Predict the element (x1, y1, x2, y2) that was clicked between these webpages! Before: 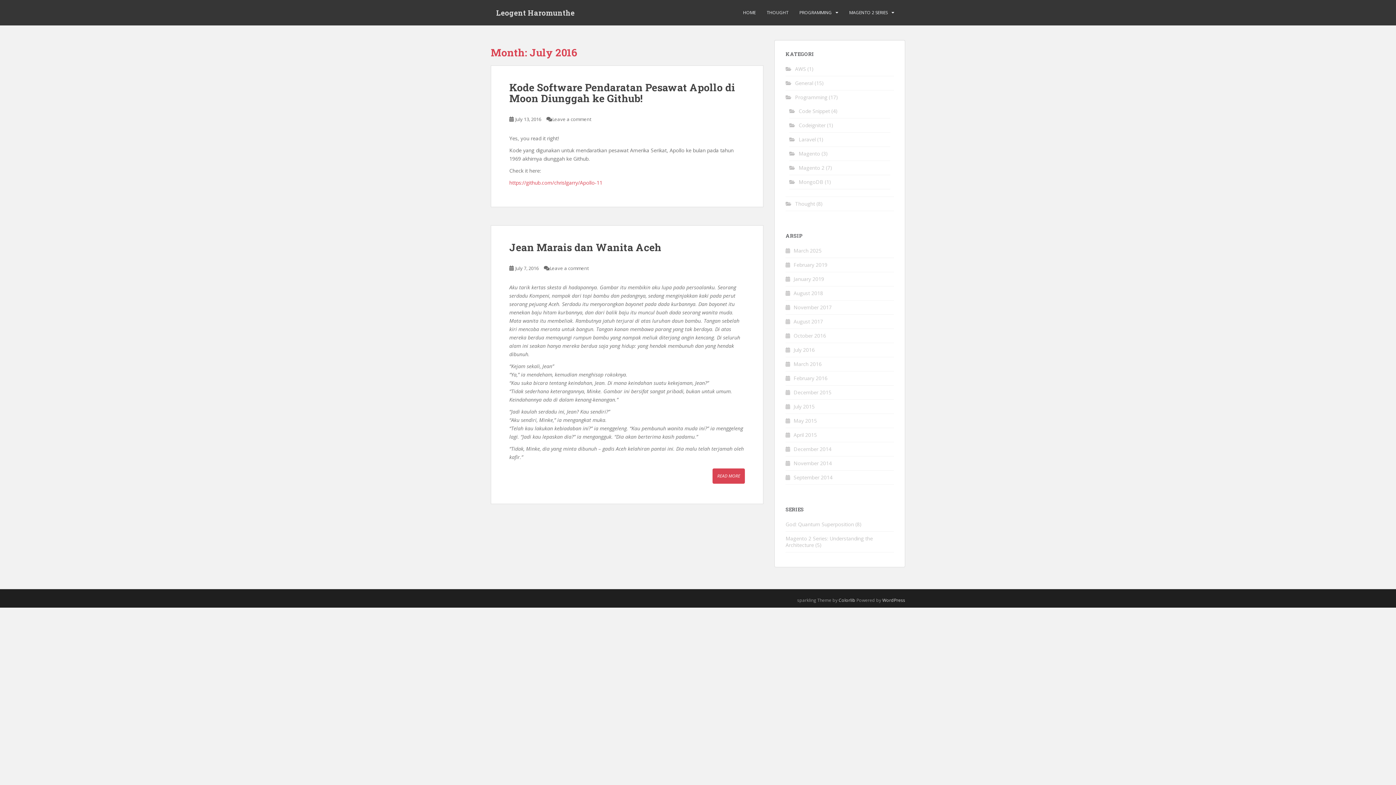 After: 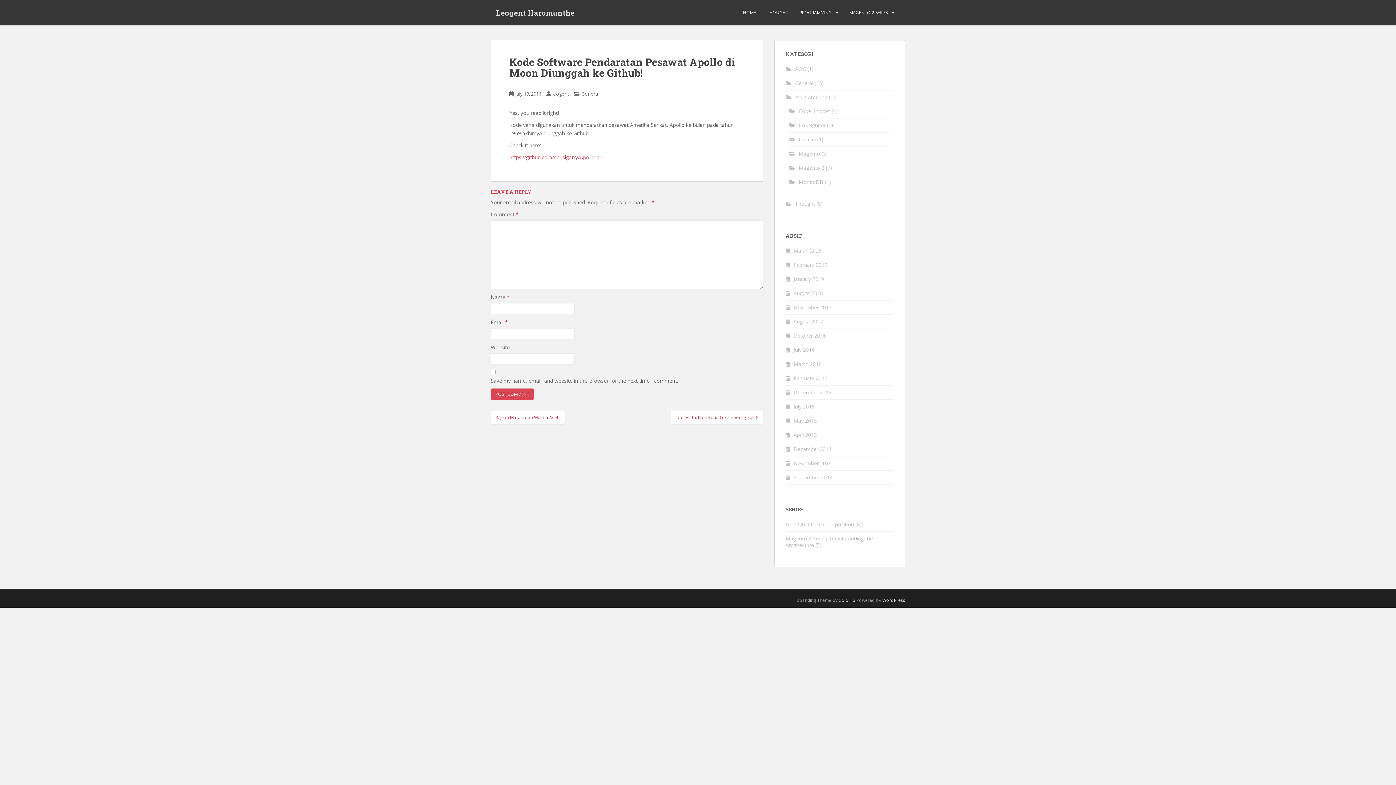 Action: label: Kode Software Pendaratan Pesawat Apollo di Moon Diunggah ke Github! bbox: (509, 80, 735, 105)